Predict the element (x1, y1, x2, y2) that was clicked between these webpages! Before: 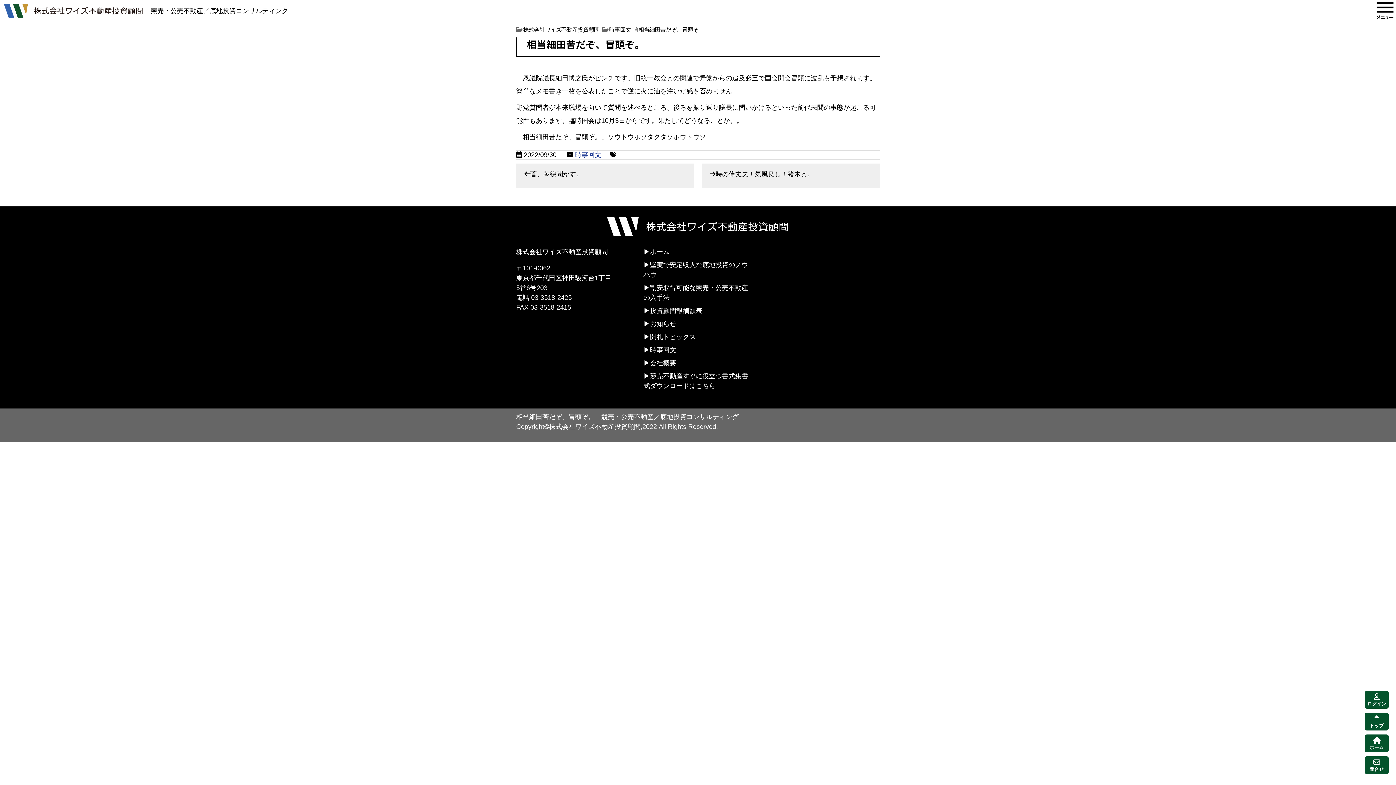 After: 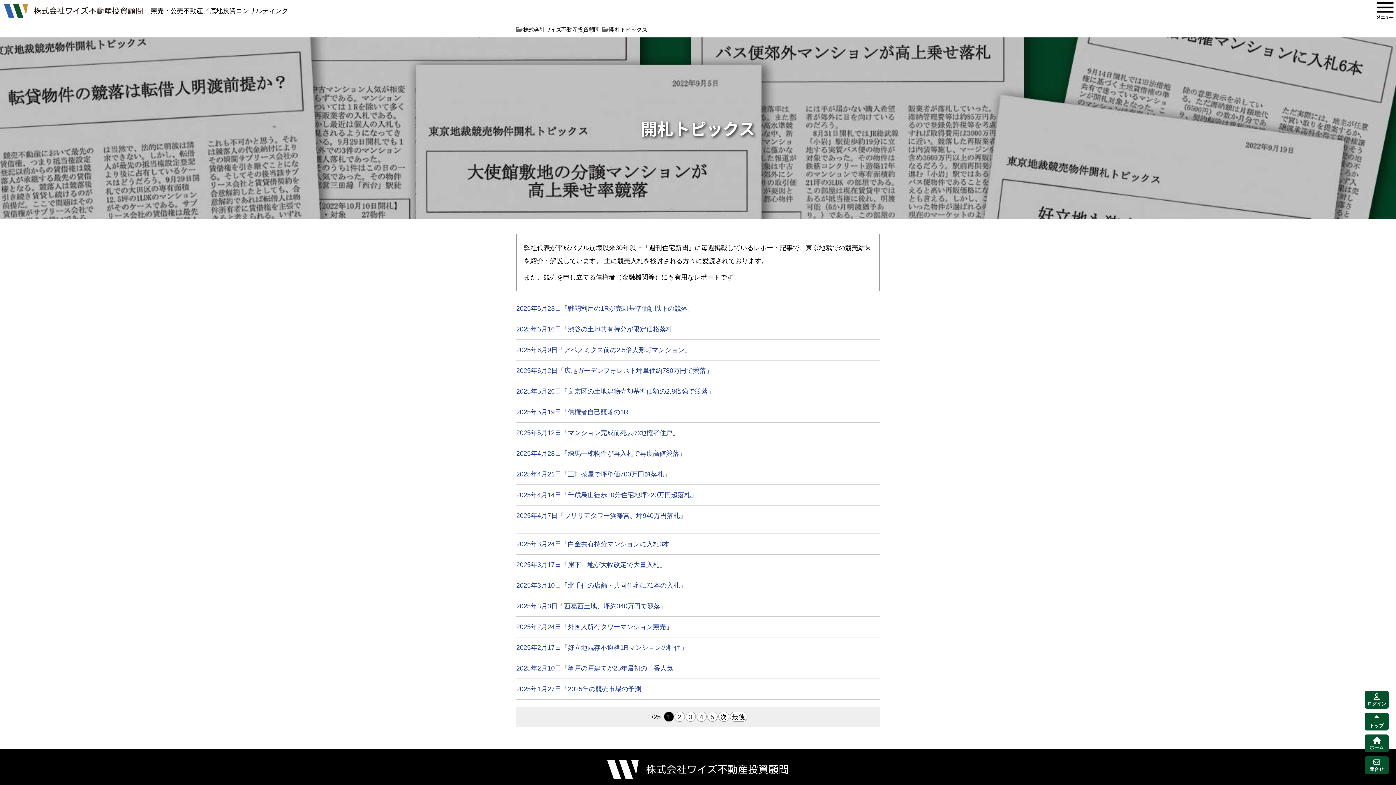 Action: bbox: (650, 333, 696, 340) label: 開札トピックス